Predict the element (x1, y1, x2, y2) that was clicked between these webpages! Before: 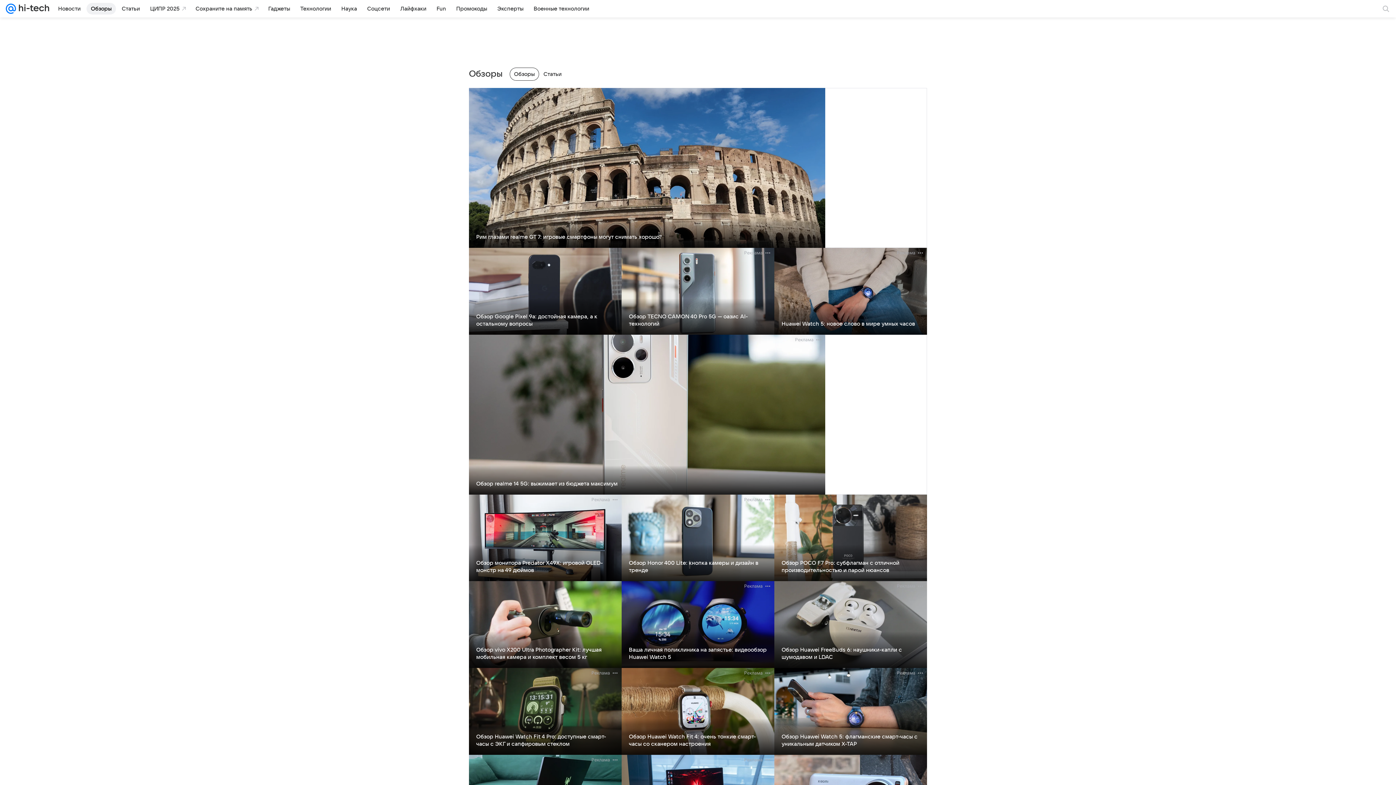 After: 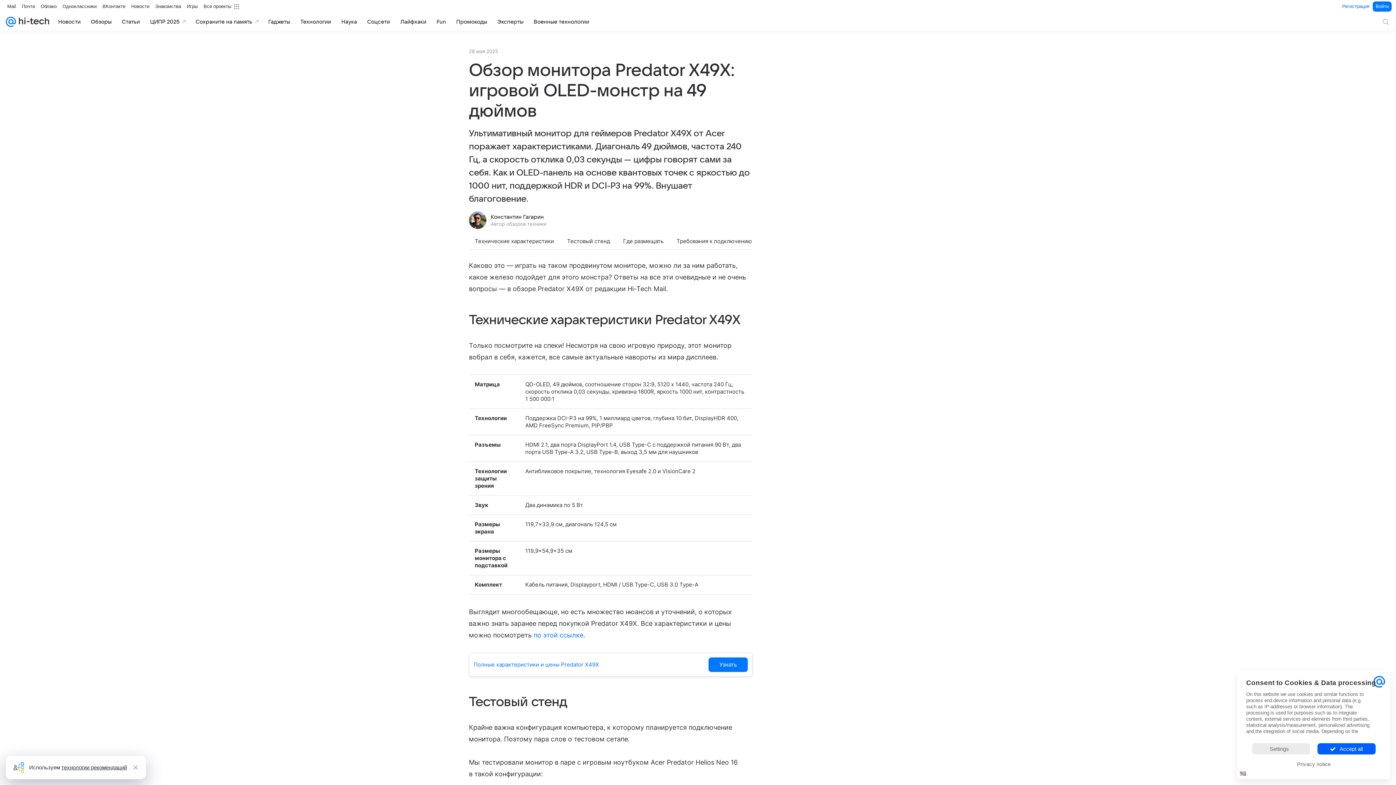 Action: bbox: (476, 560, 602, 573) label: Обзор монитора Predator X49X: игровой OLED-монстр на 49 дюймов